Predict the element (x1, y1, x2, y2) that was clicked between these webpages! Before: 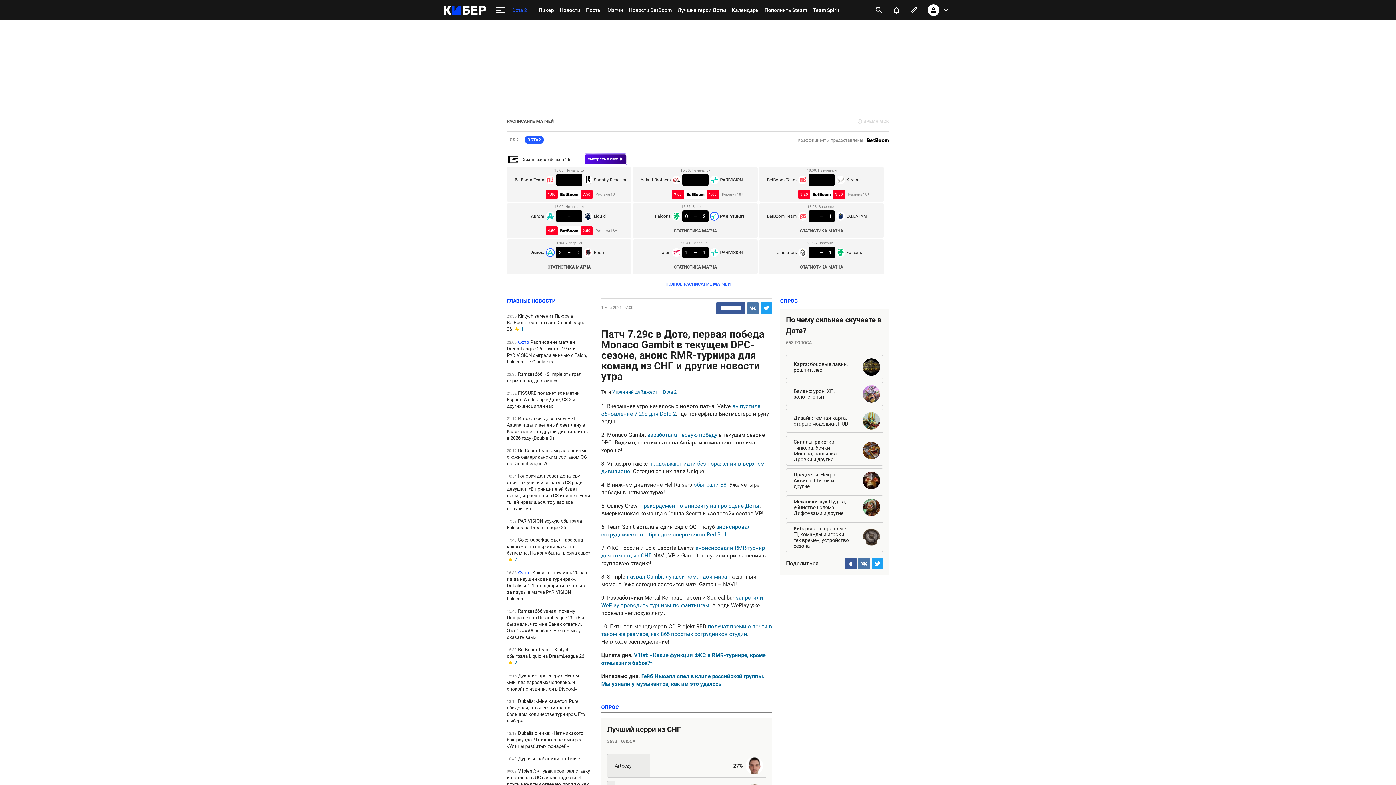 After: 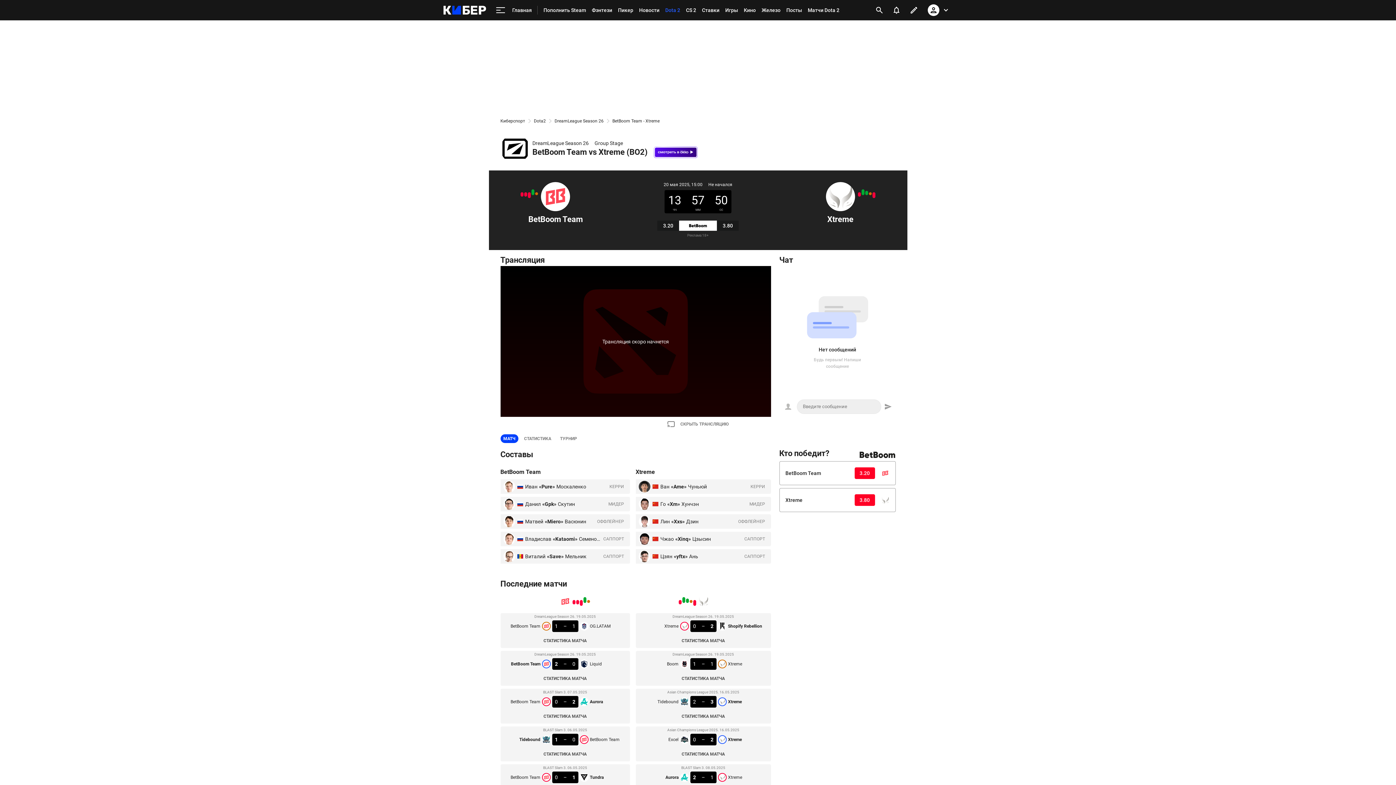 Action: label: 18:00. Не начался
BetBoom Team
–
Xtreme bbox: (761, 166, 881, 185)